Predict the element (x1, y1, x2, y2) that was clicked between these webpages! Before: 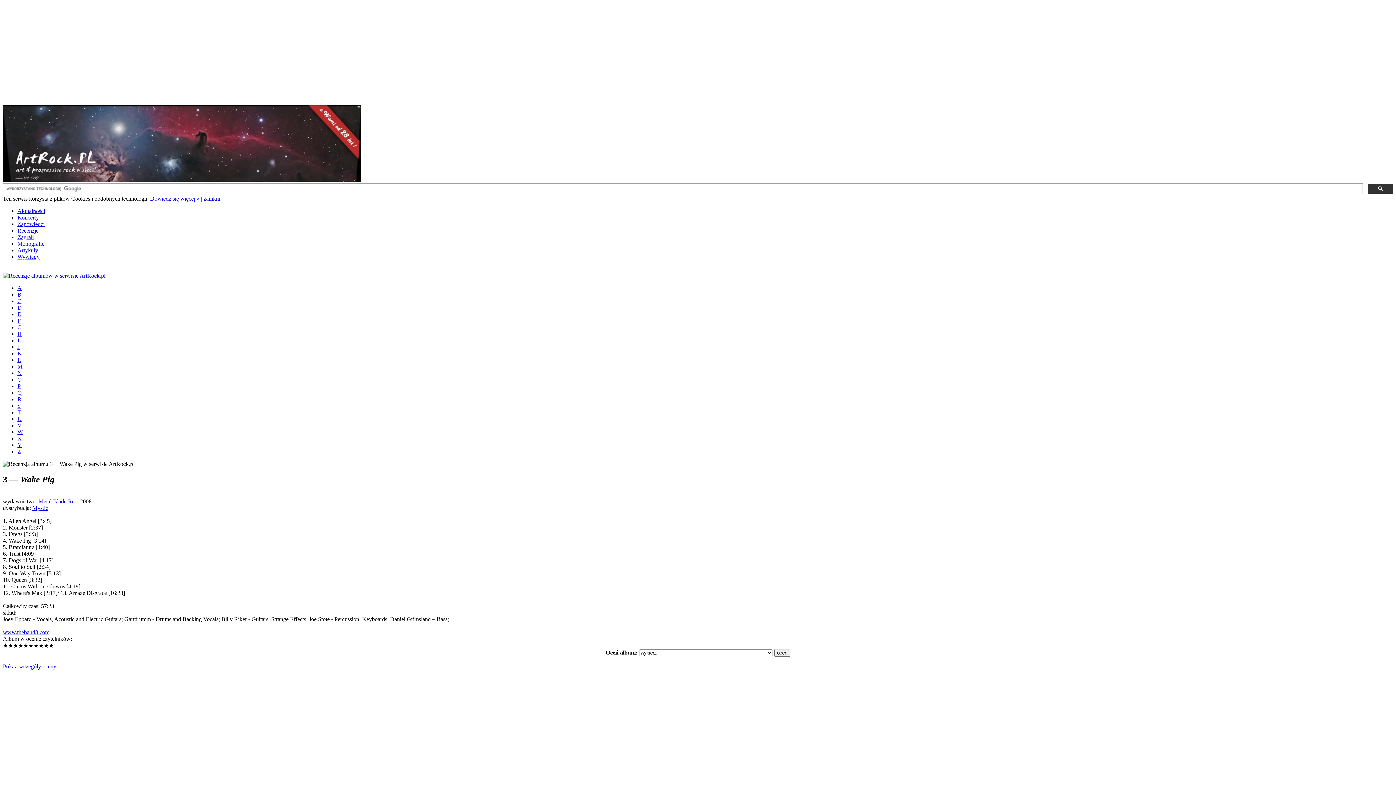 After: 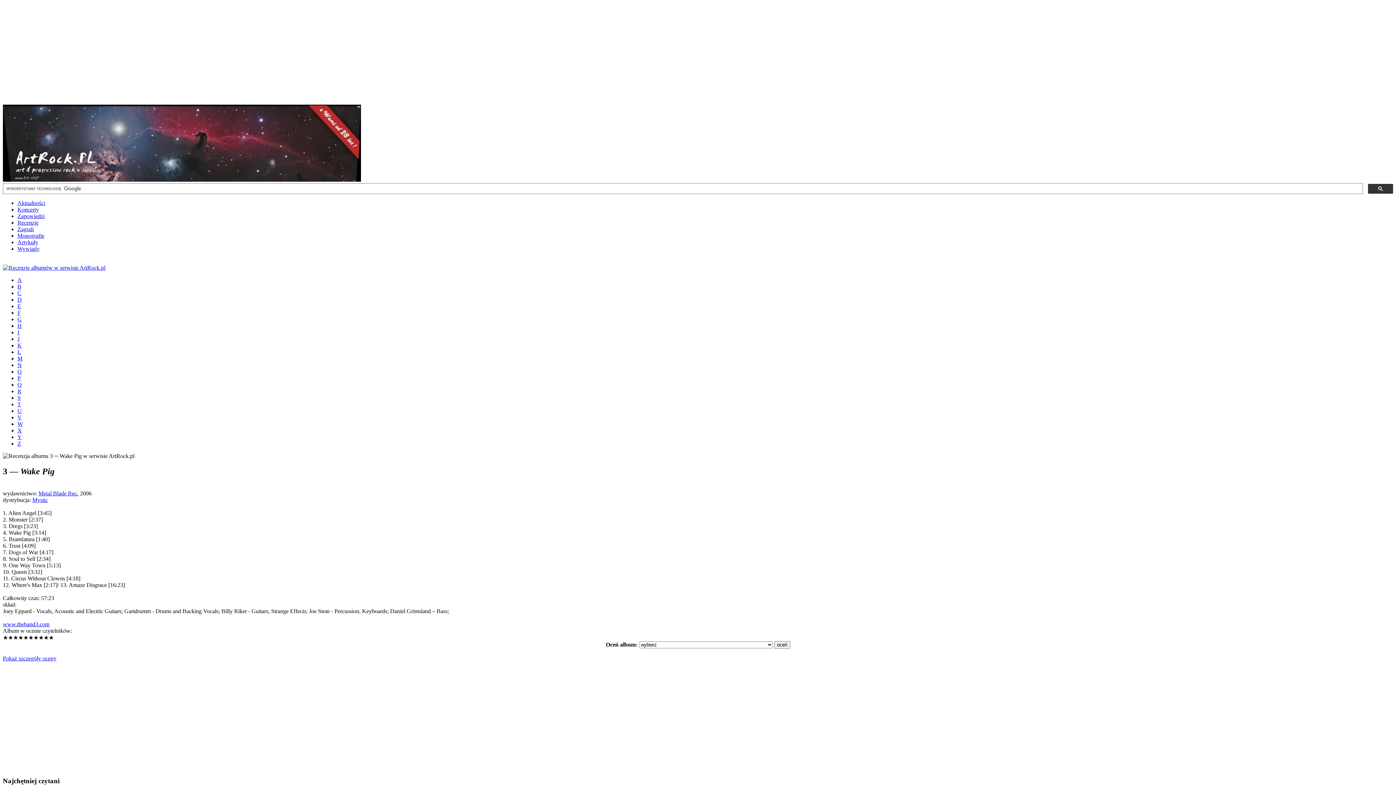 Action: label: zamknij bbox: (203, 195, 221, 201)